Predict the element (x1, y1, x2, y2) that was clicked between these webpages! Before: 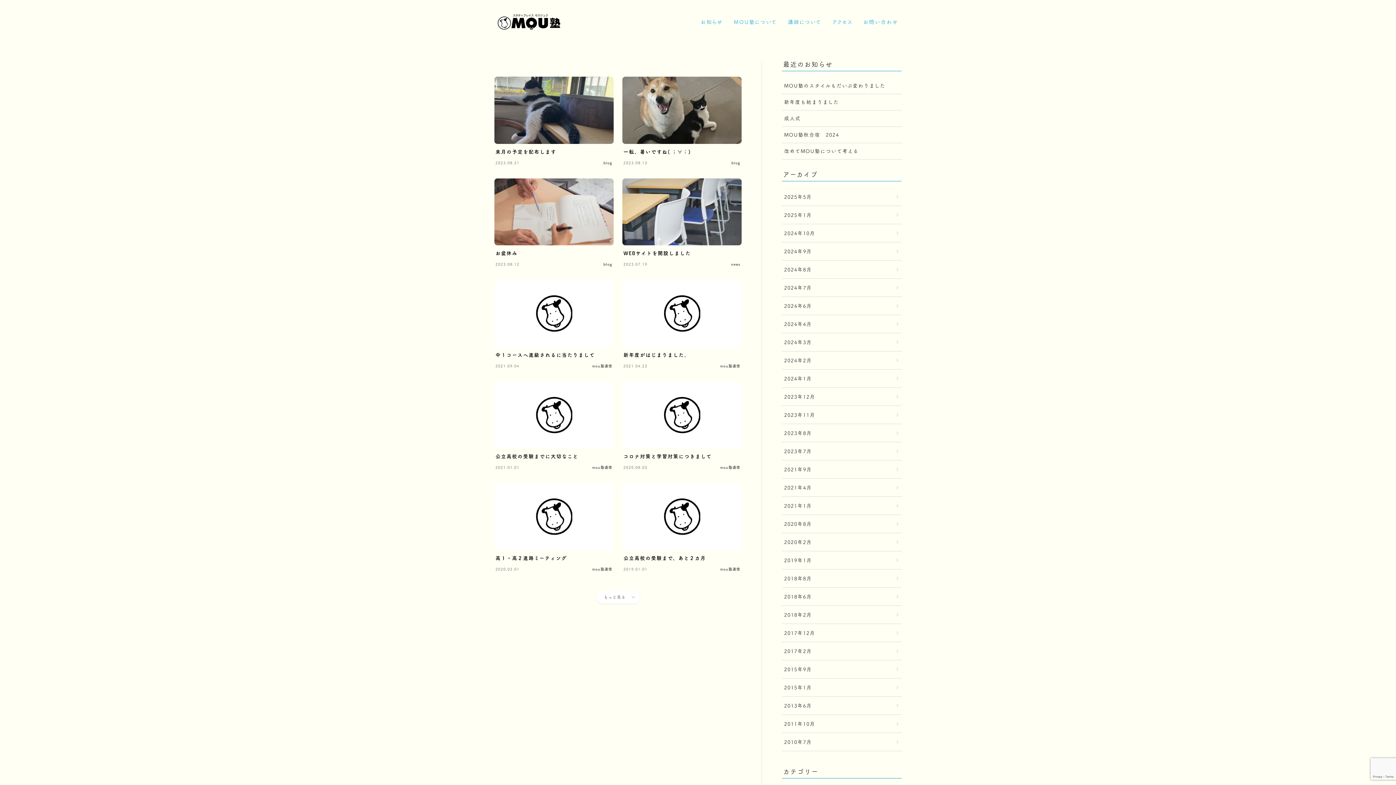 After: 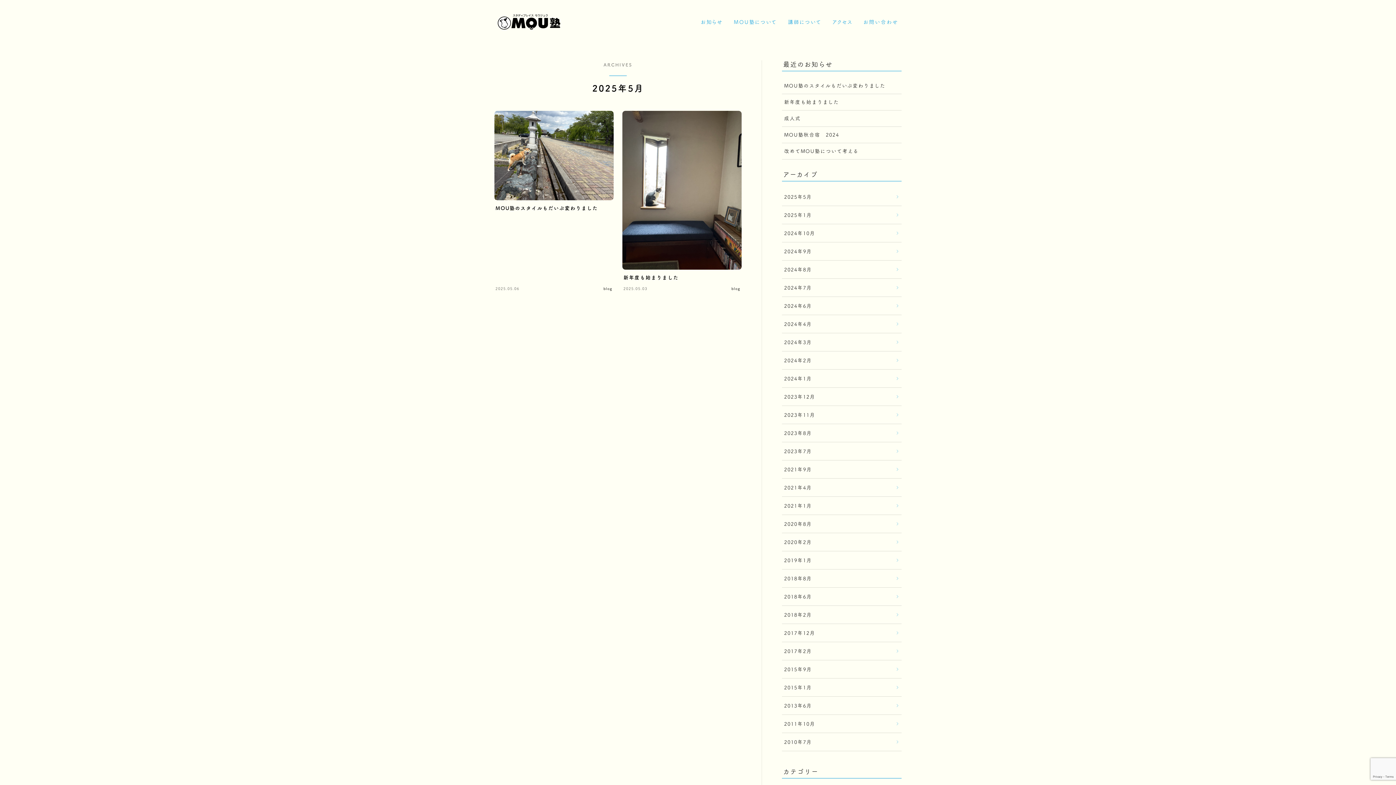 Action: bbox: (782, 188, 901, 206) label: 2025年5月